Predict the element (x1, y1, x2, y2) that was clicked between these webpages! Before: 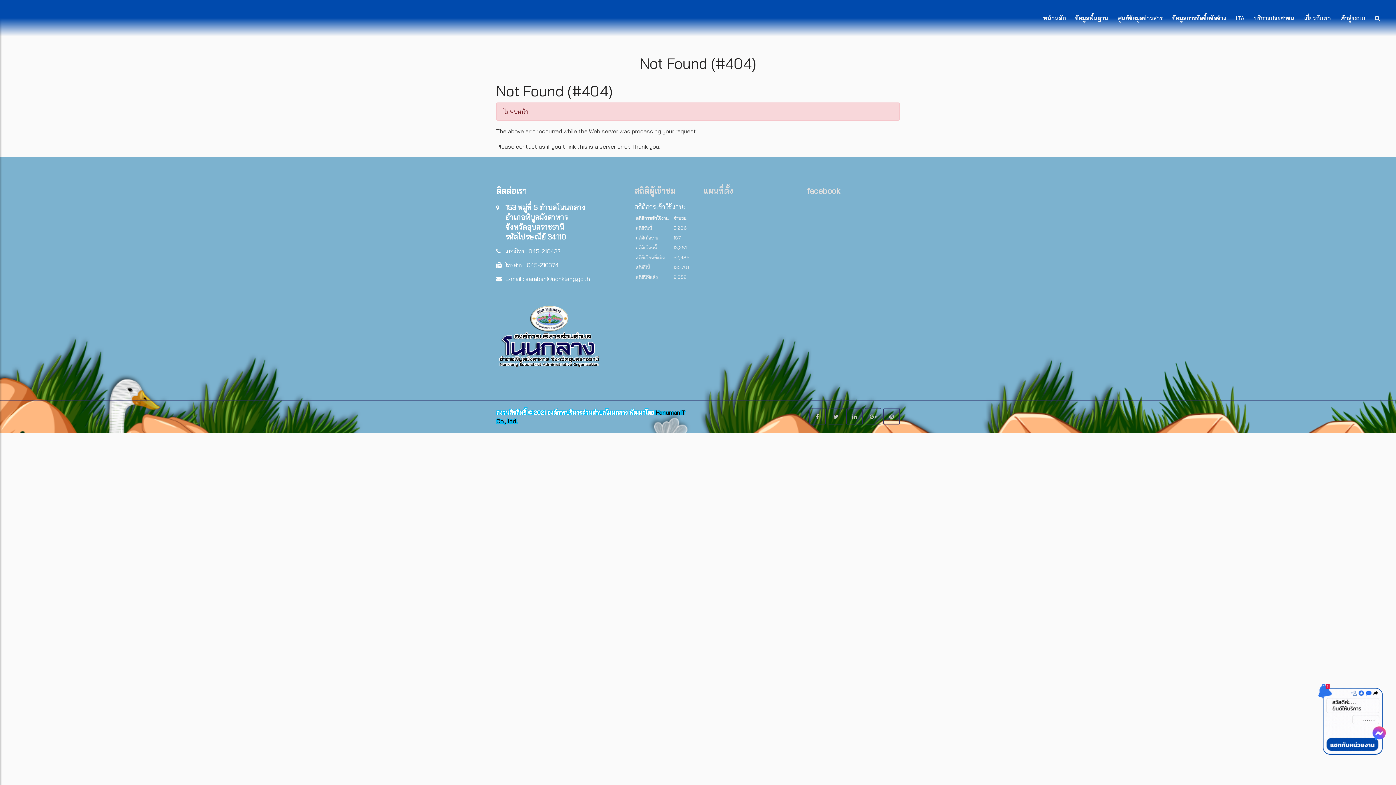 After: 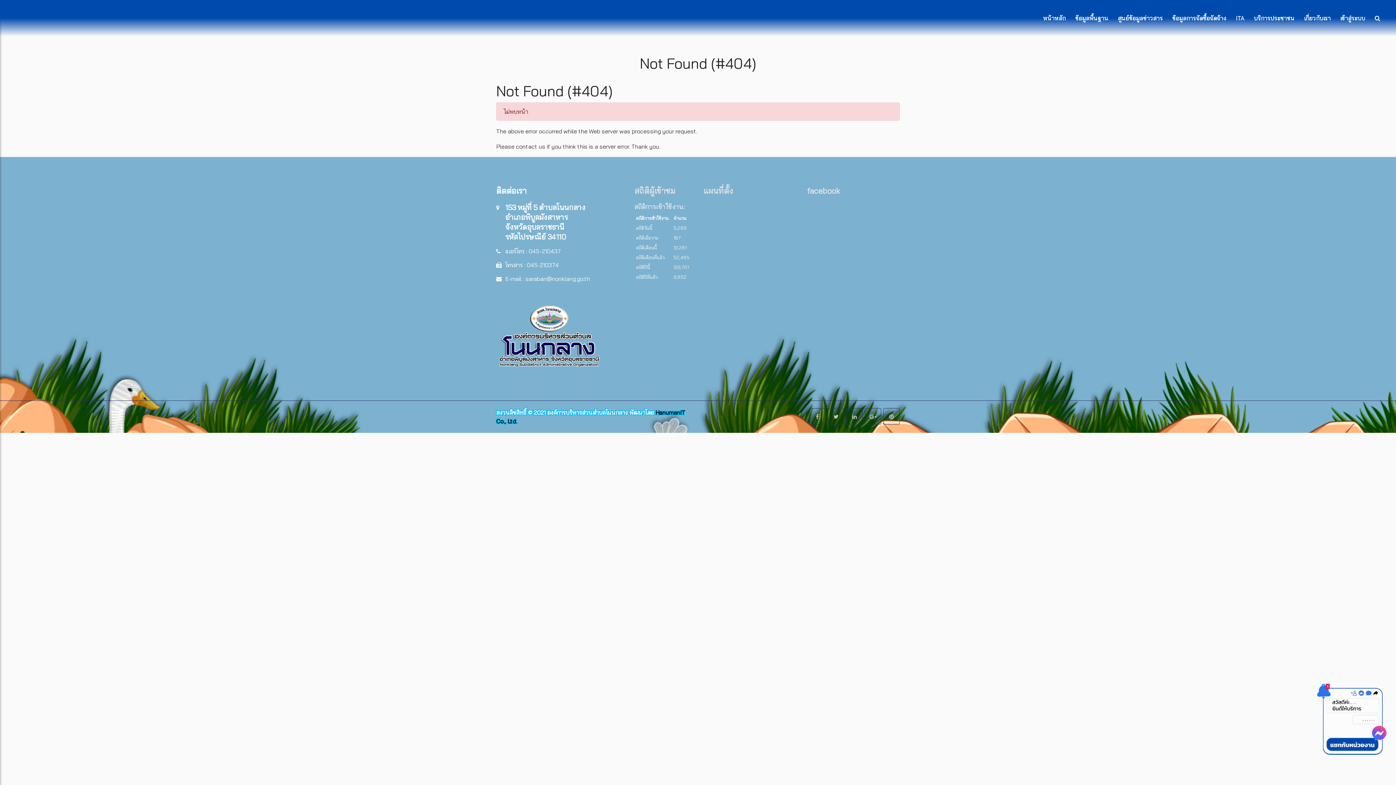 Action: label: 045-210437 bbox: (528, 247, 561, 254)